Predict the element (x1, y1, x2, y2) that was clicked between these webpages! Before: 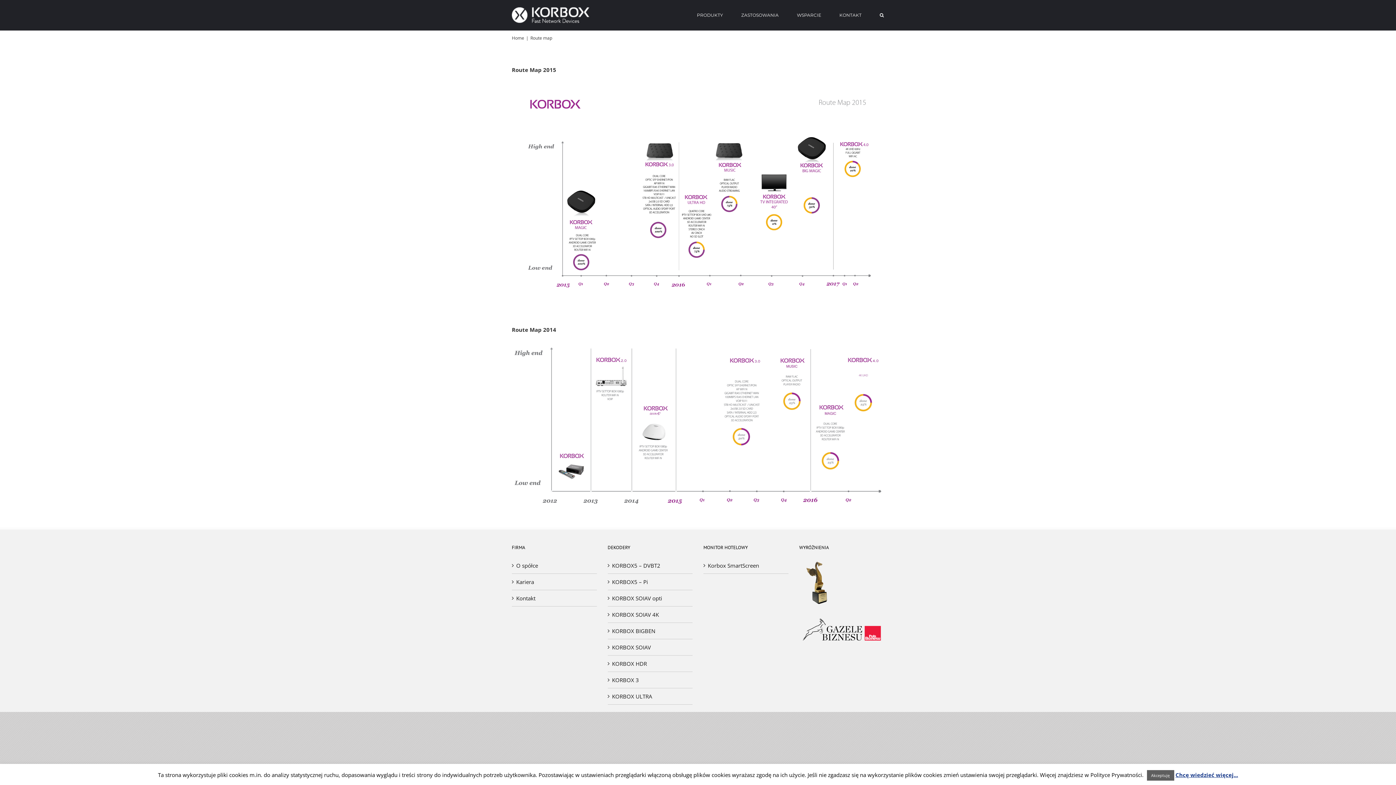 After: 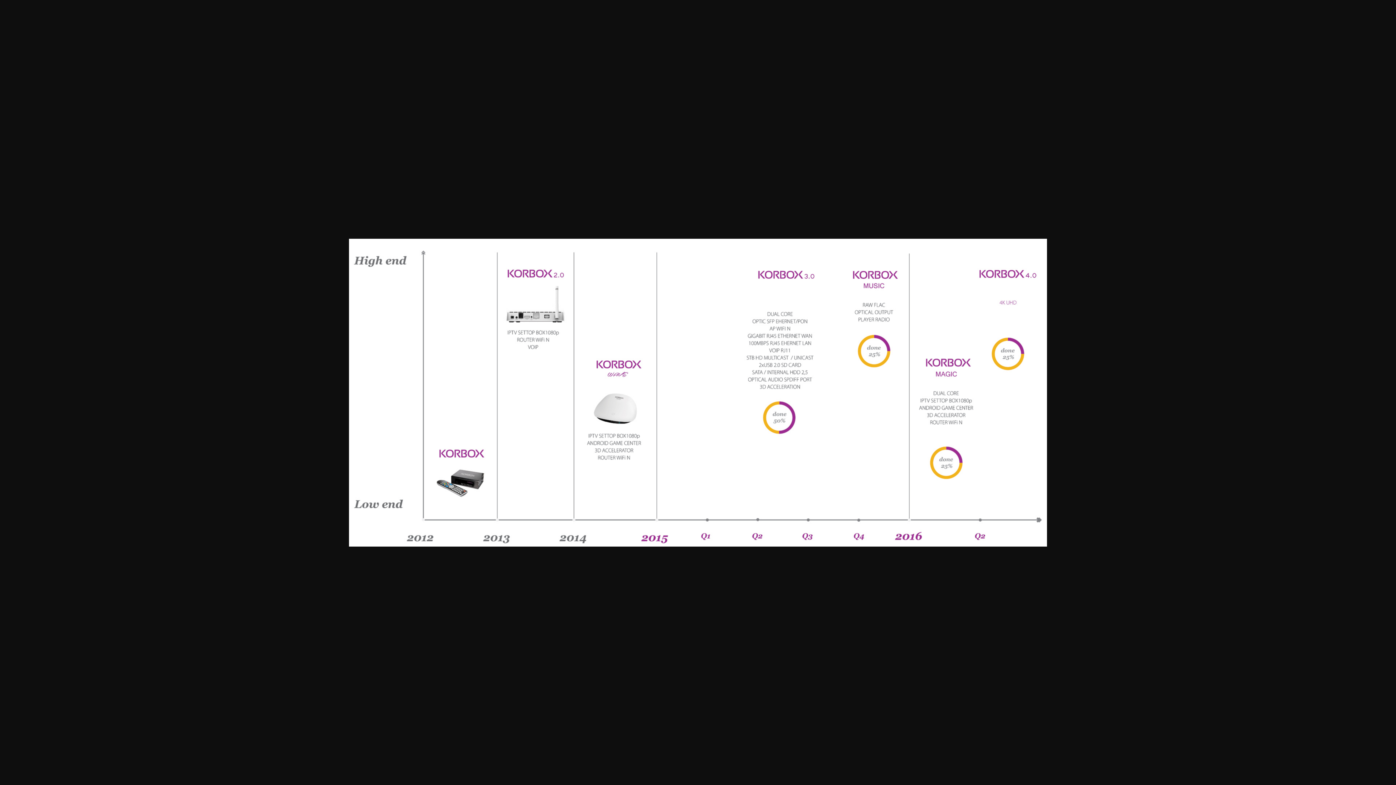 Action: bbox: (512, 342, 884, 349)